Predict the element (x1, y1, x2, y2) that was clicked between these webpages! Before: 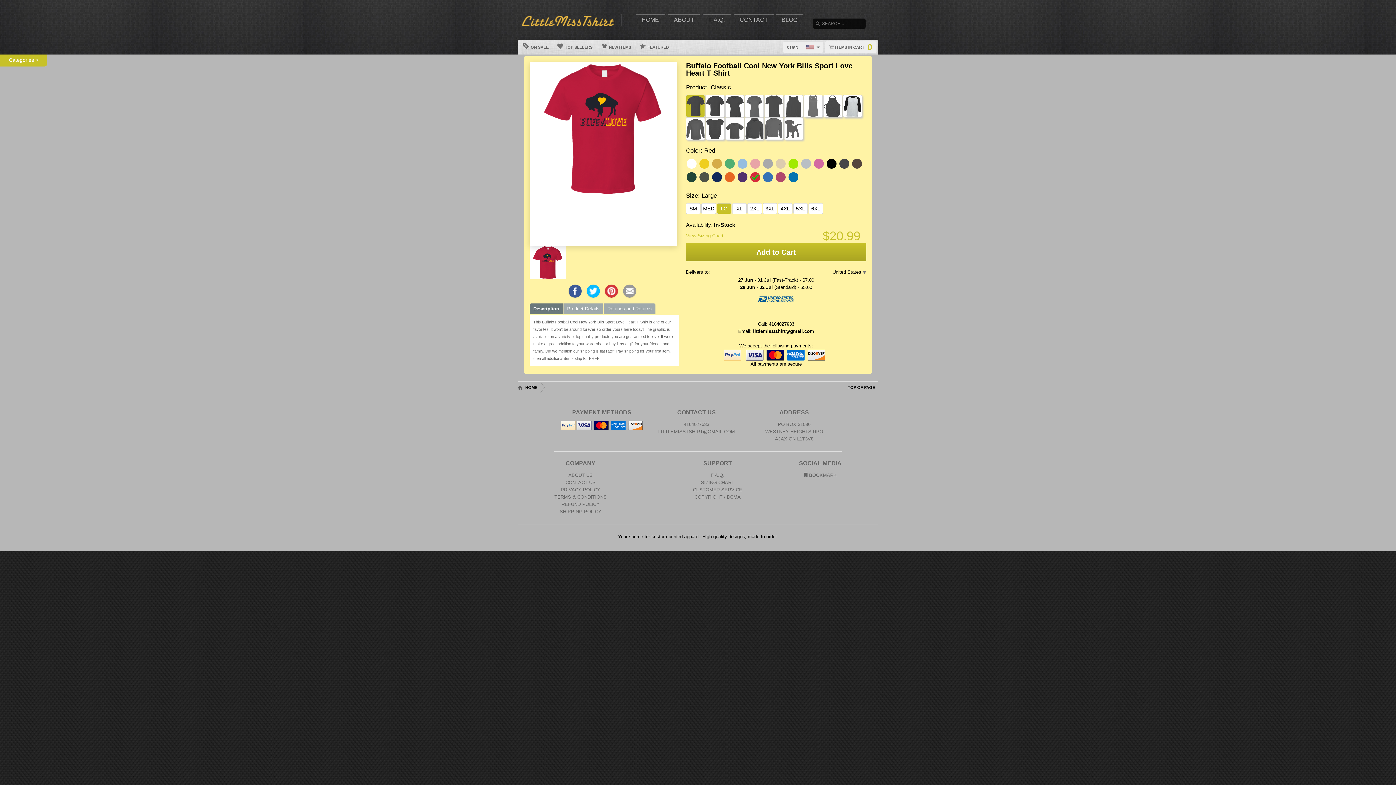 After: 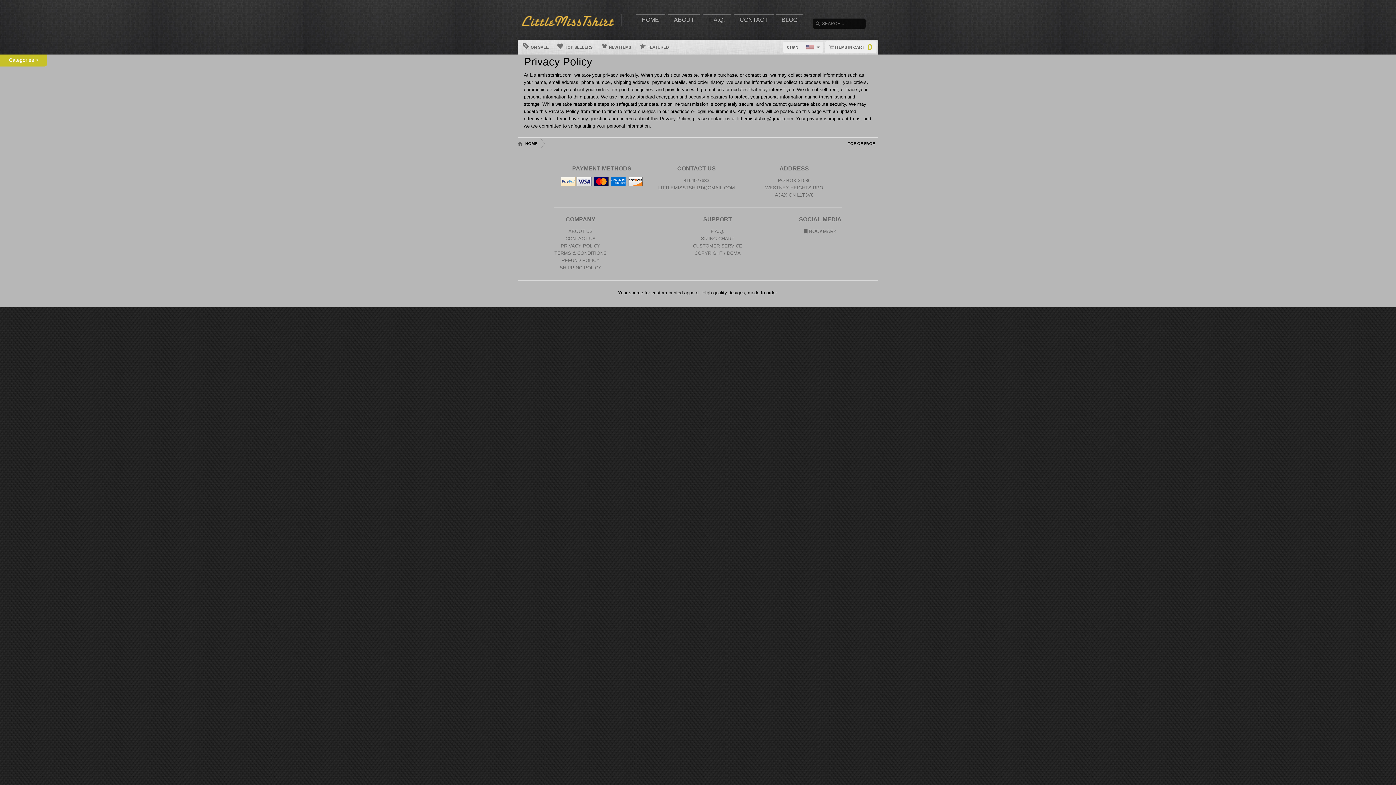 Action: label: Privacy bbox: (560, 487, 600, 492)